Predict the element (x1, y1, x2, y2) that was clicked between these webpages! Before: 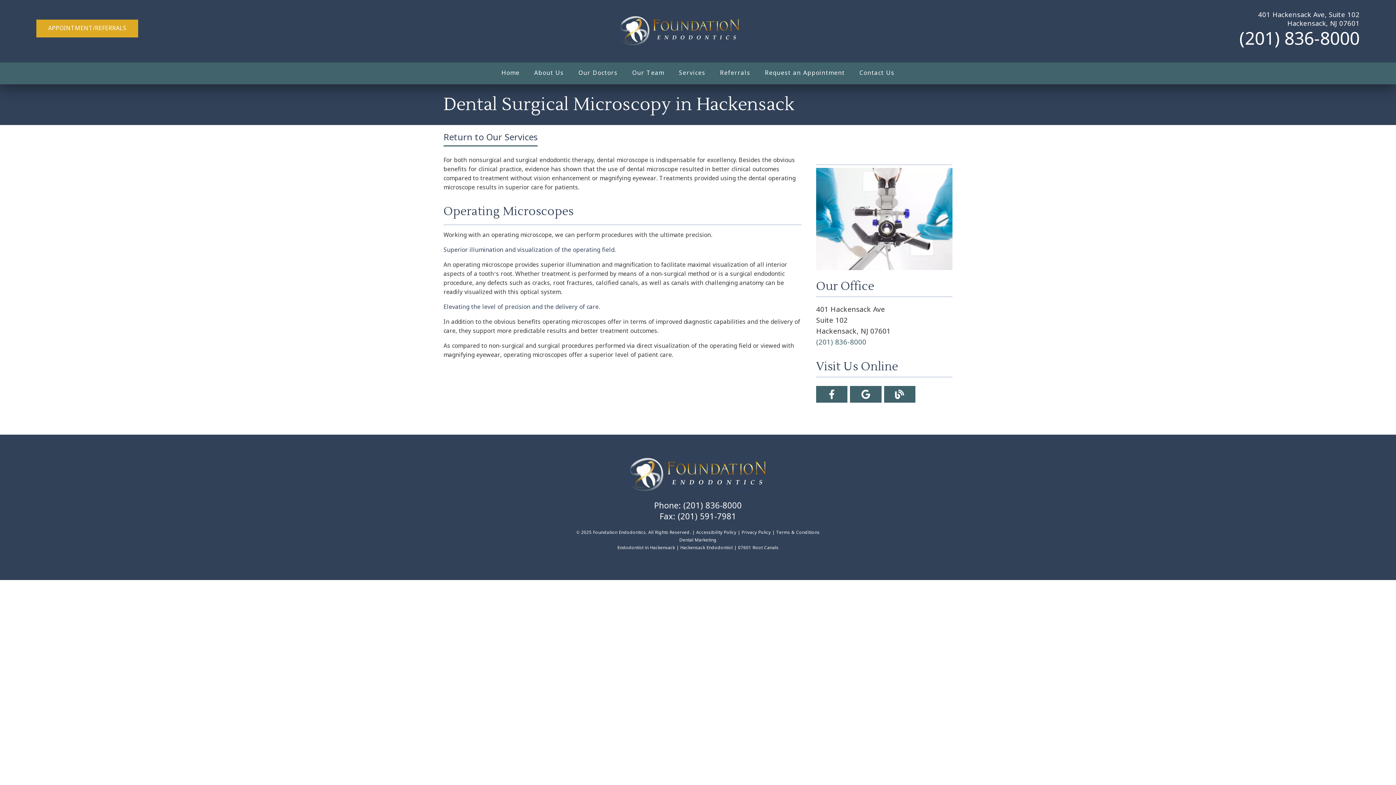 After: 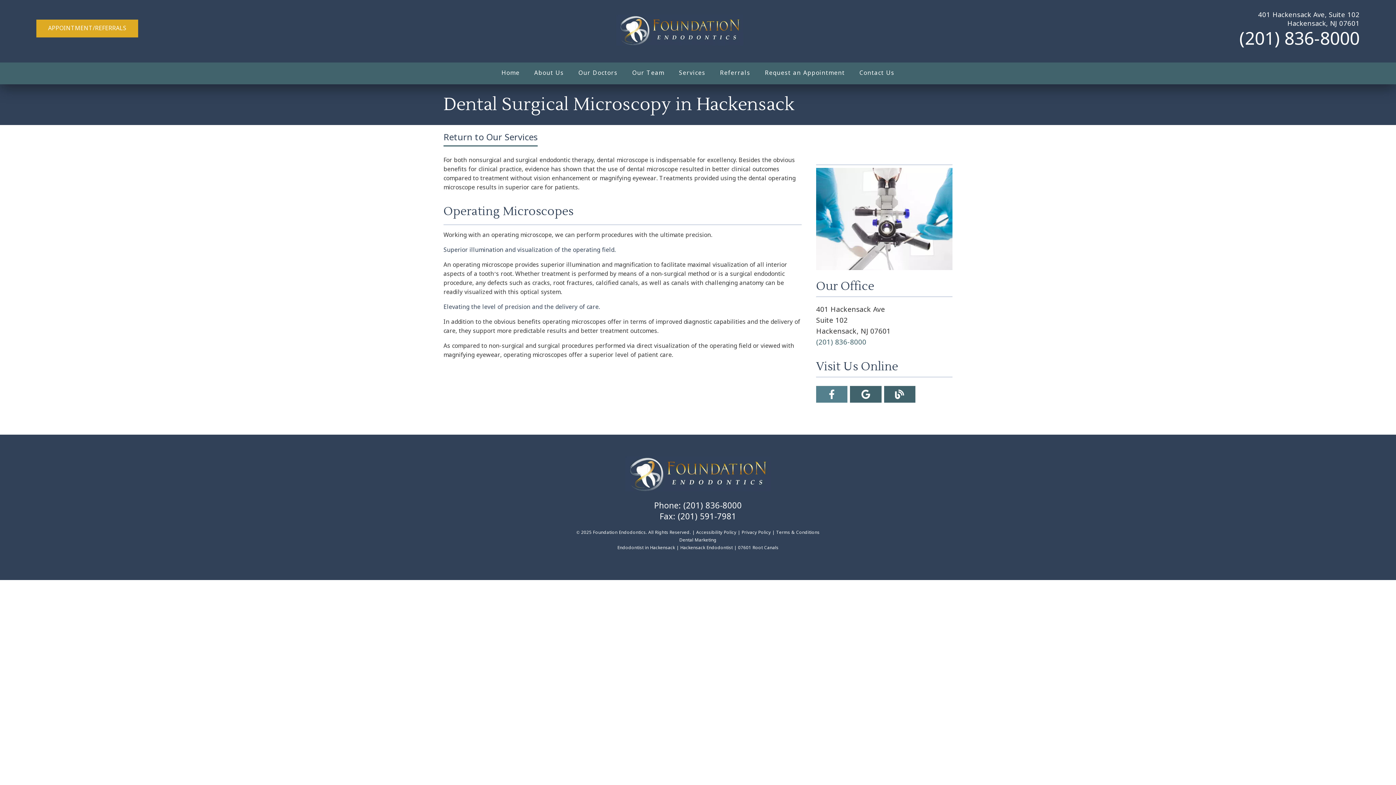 Action: bbox: (816, 389, 847, 399) label: link